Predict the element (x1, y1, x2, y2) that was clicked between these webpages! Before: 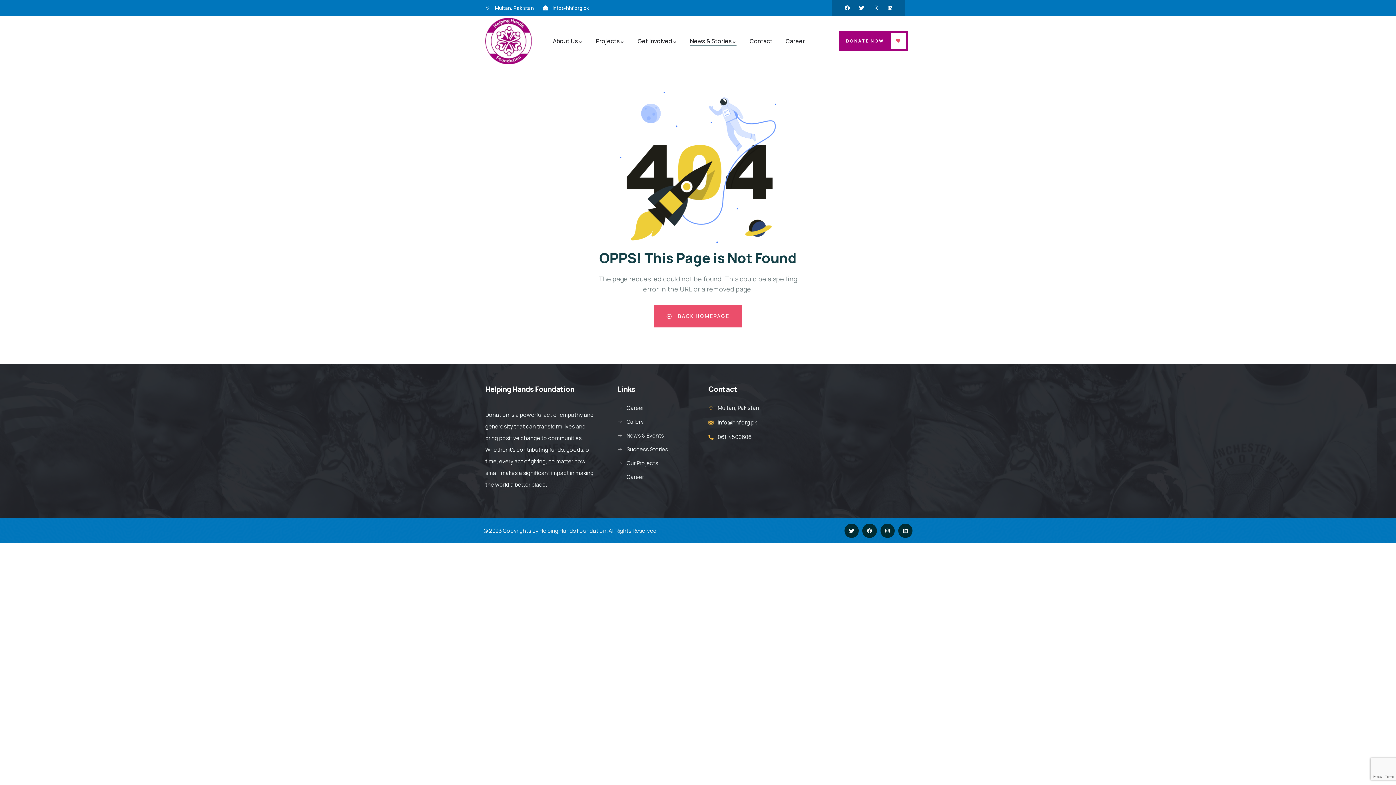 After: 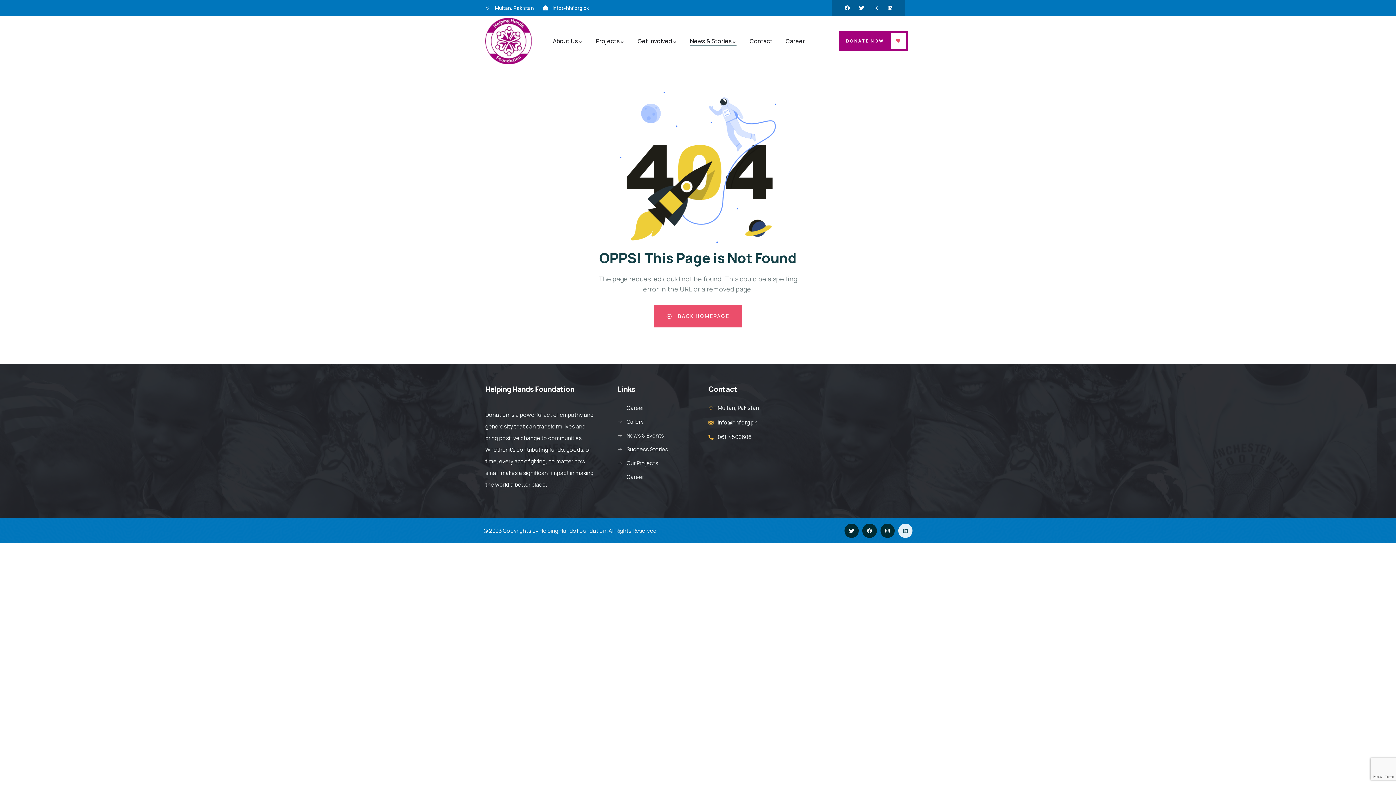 Action: bbox: (898, 524, 912, 538) label: Linkedin